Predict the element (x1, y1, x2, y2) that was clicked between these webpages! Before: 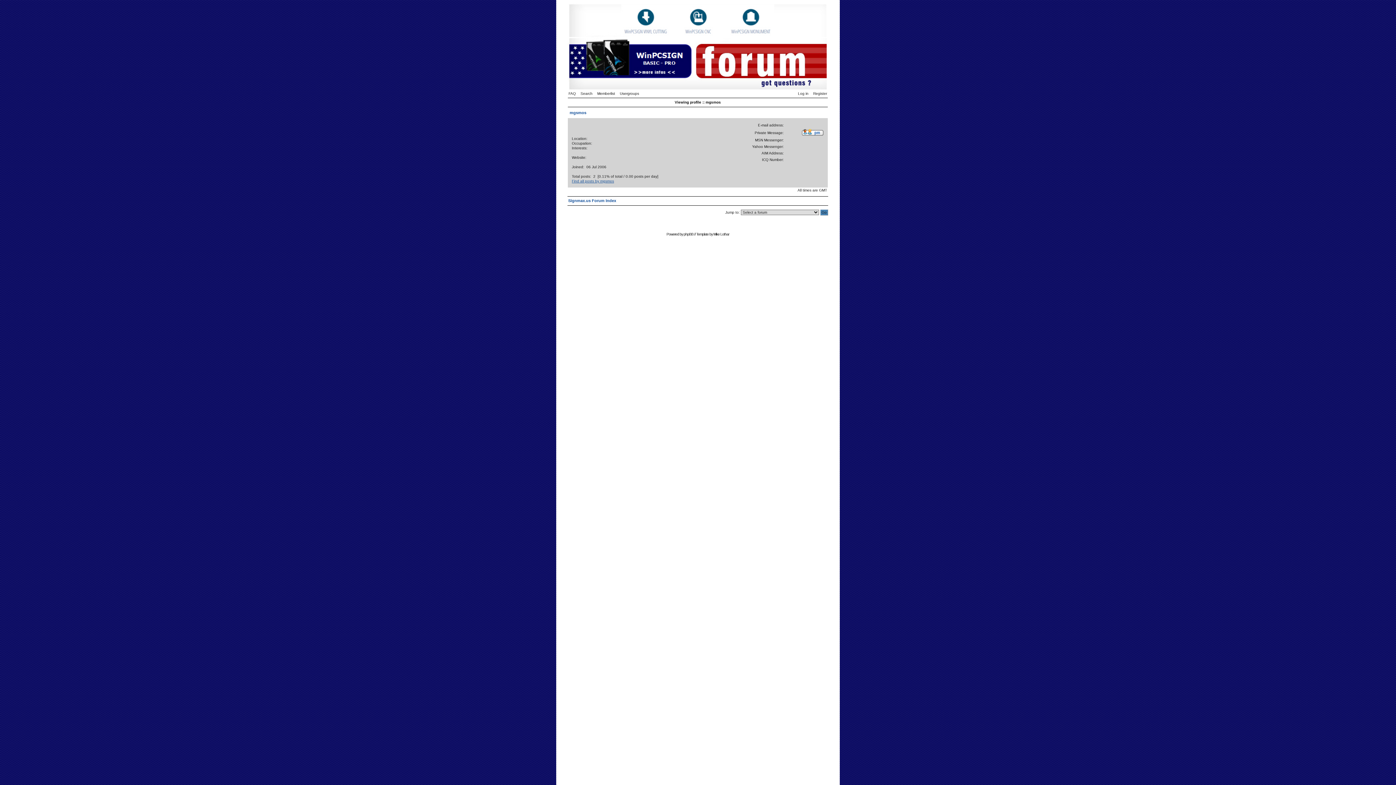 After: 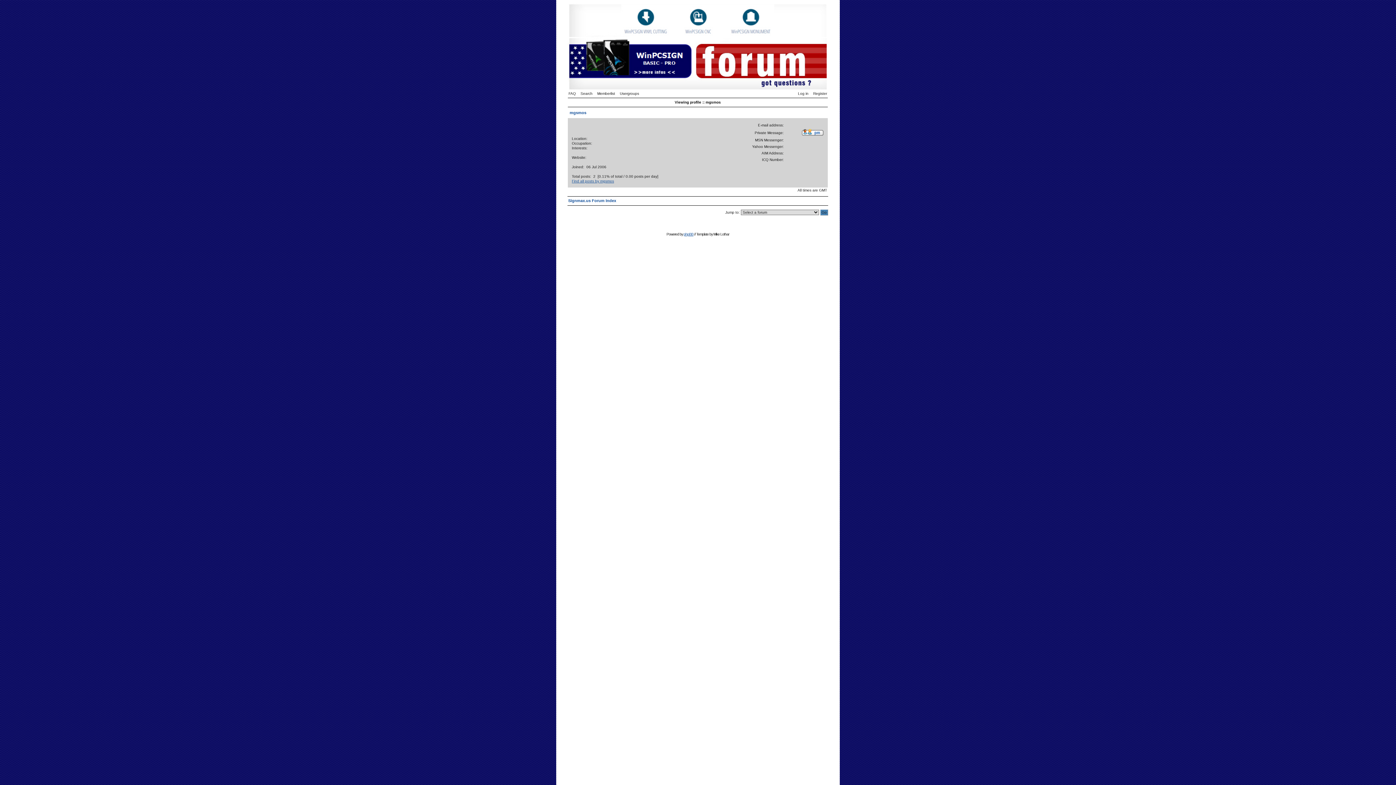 Action: bbox: (683, 232, 693, 236) label: phpBB